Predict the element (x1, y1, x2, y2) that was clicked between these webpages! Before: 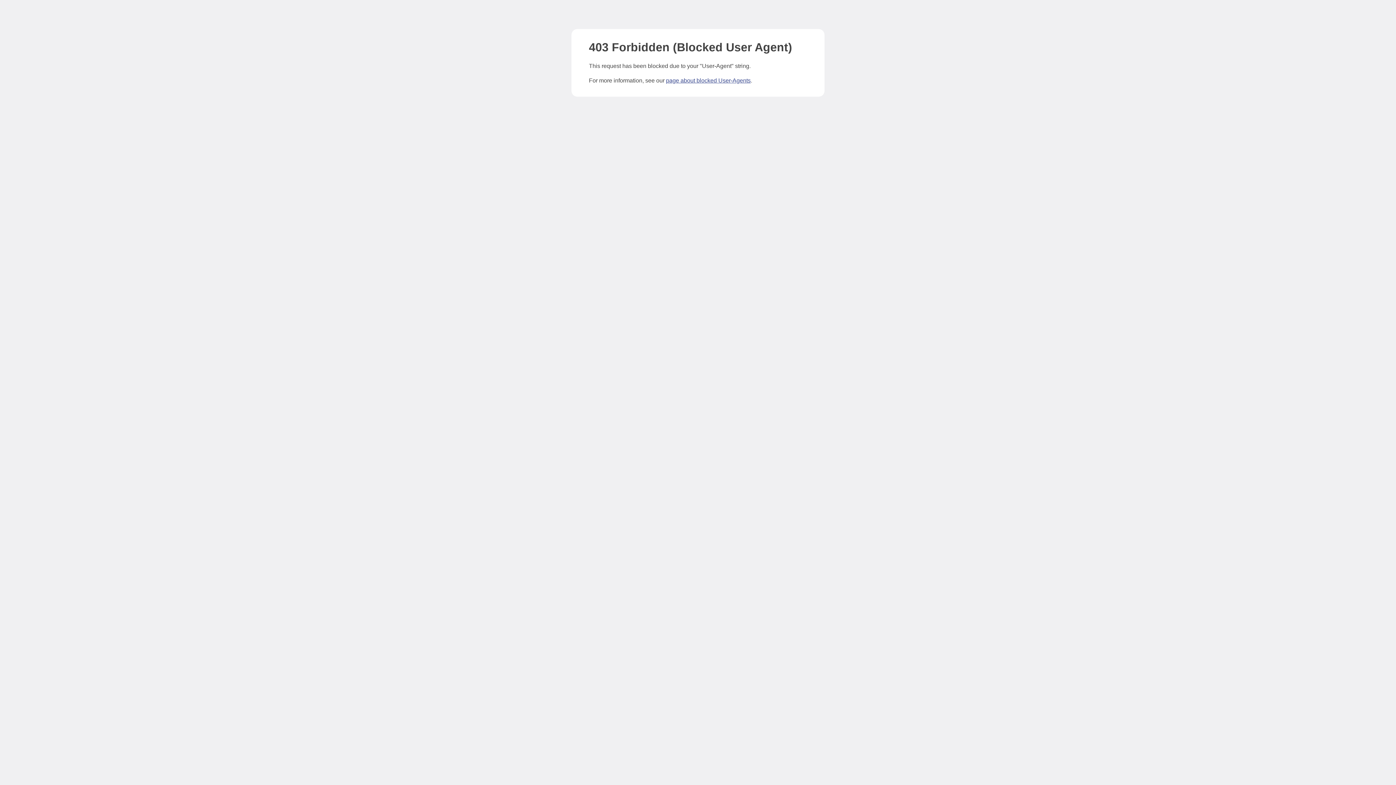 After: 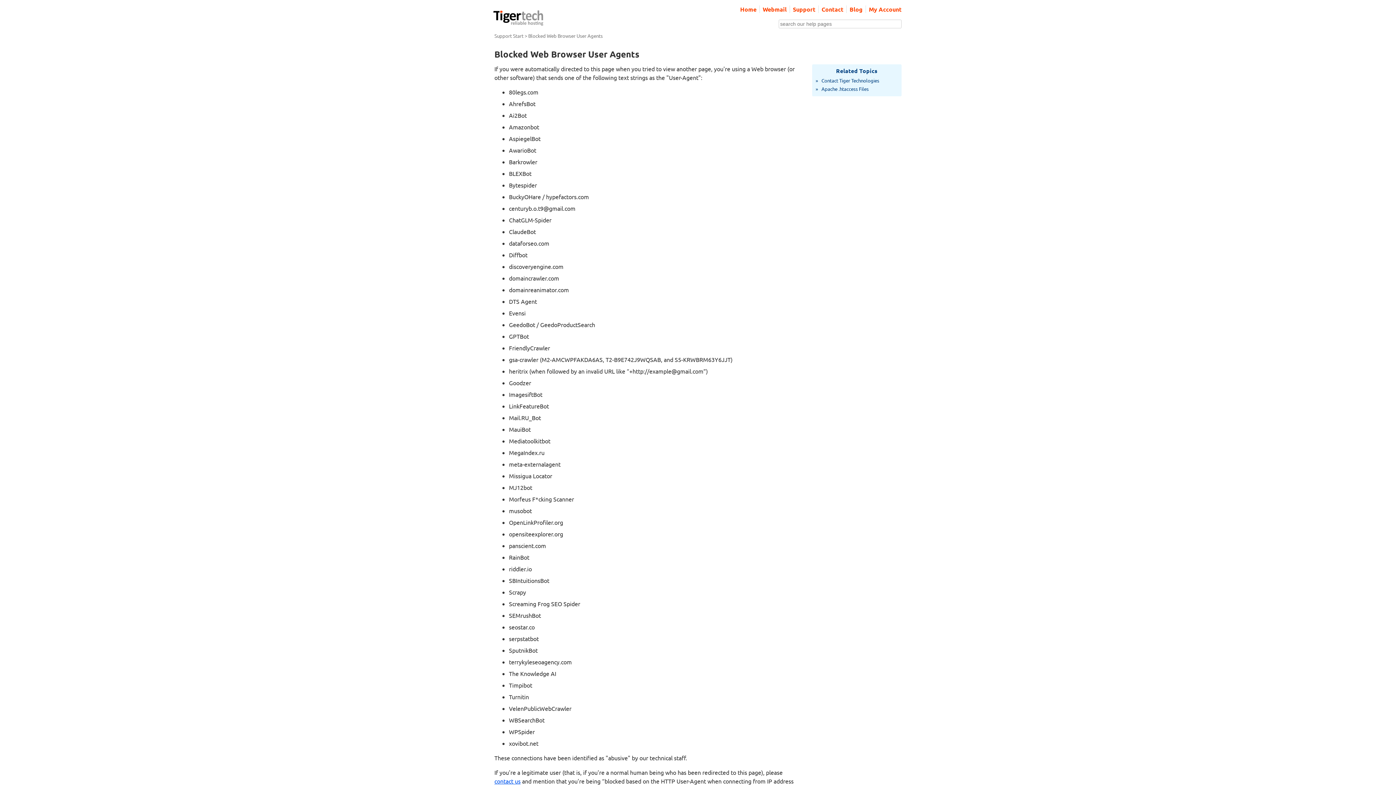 Action: label: page about blocked User-Agents bbox: (666, 77, 750, 83)